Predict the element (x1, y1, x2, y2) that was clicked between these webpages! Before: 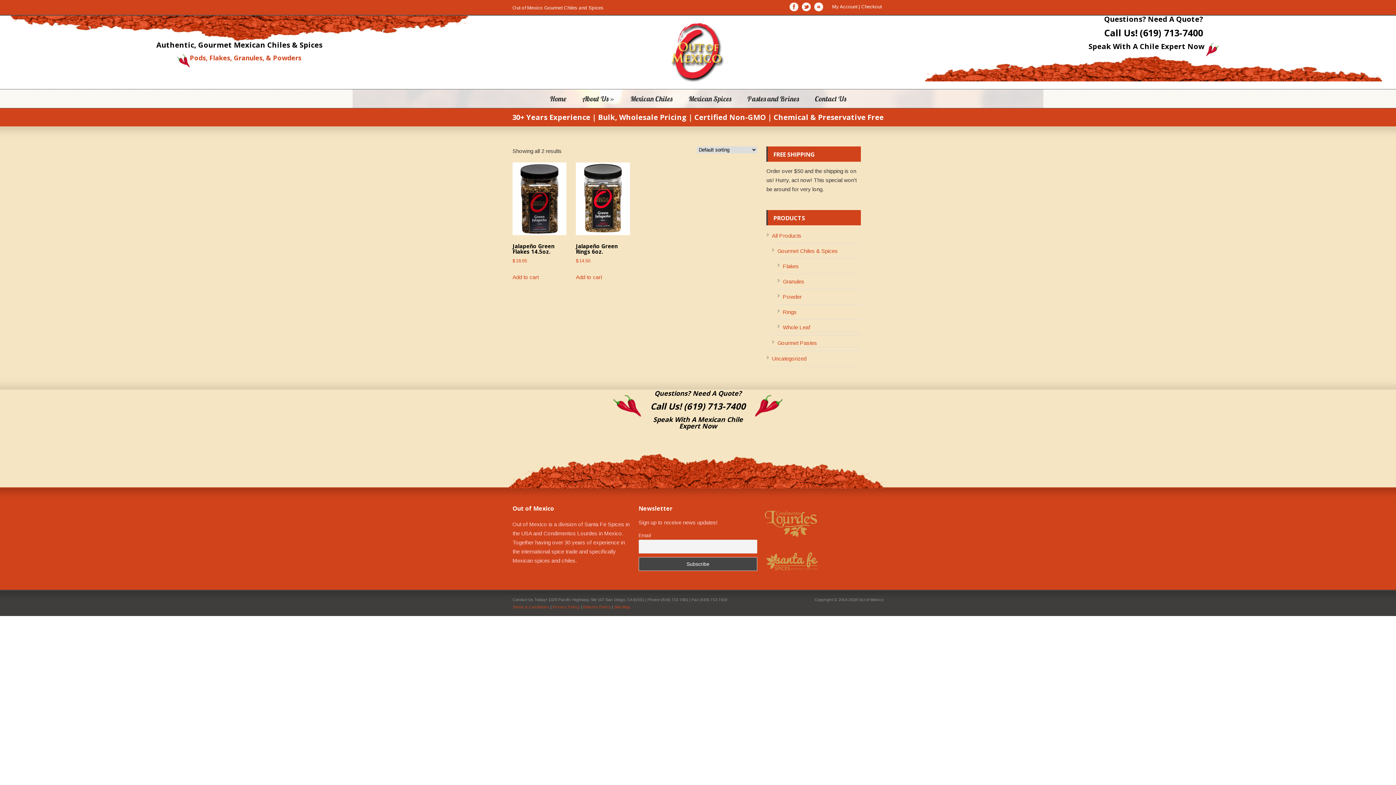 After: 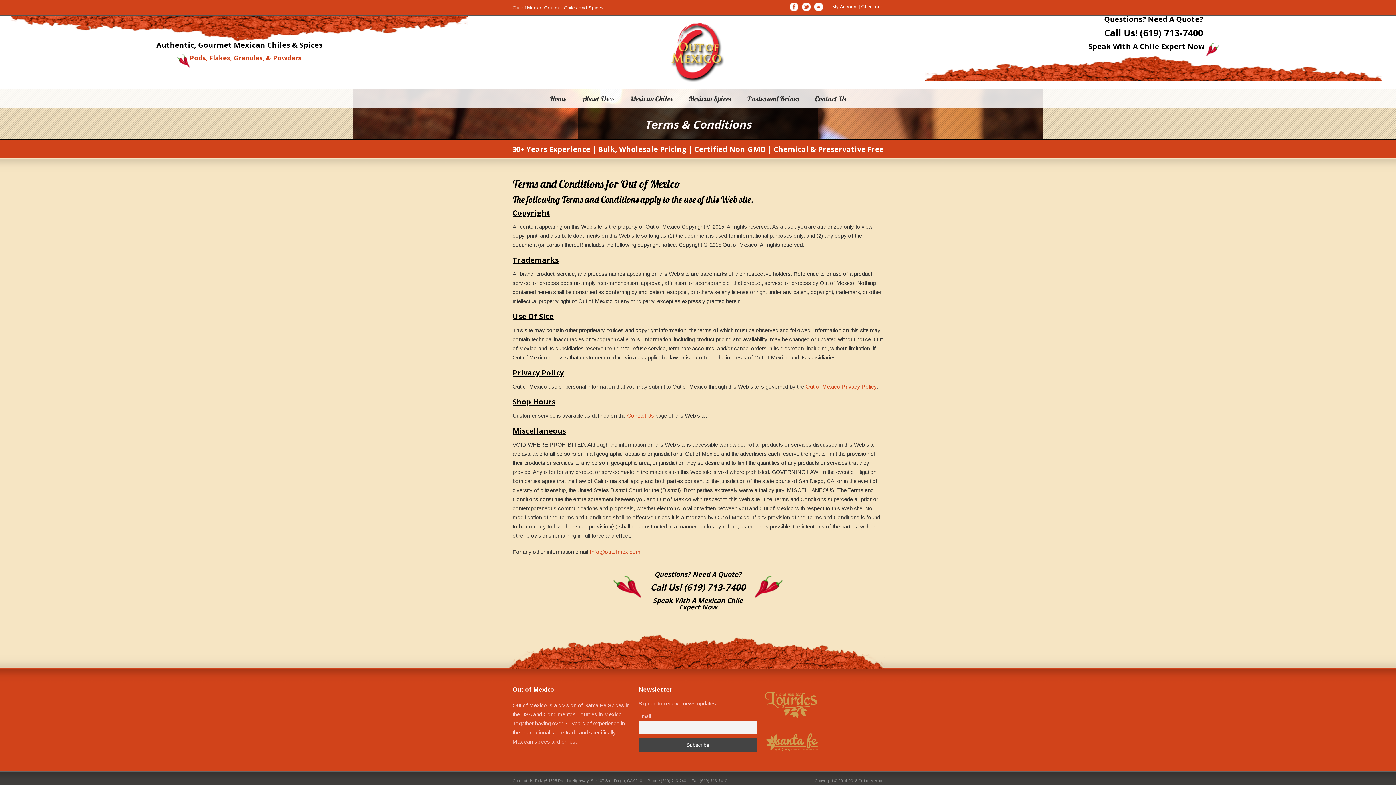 Action: label: Terms & Conditions bbox: (512, 604, 549, 609)